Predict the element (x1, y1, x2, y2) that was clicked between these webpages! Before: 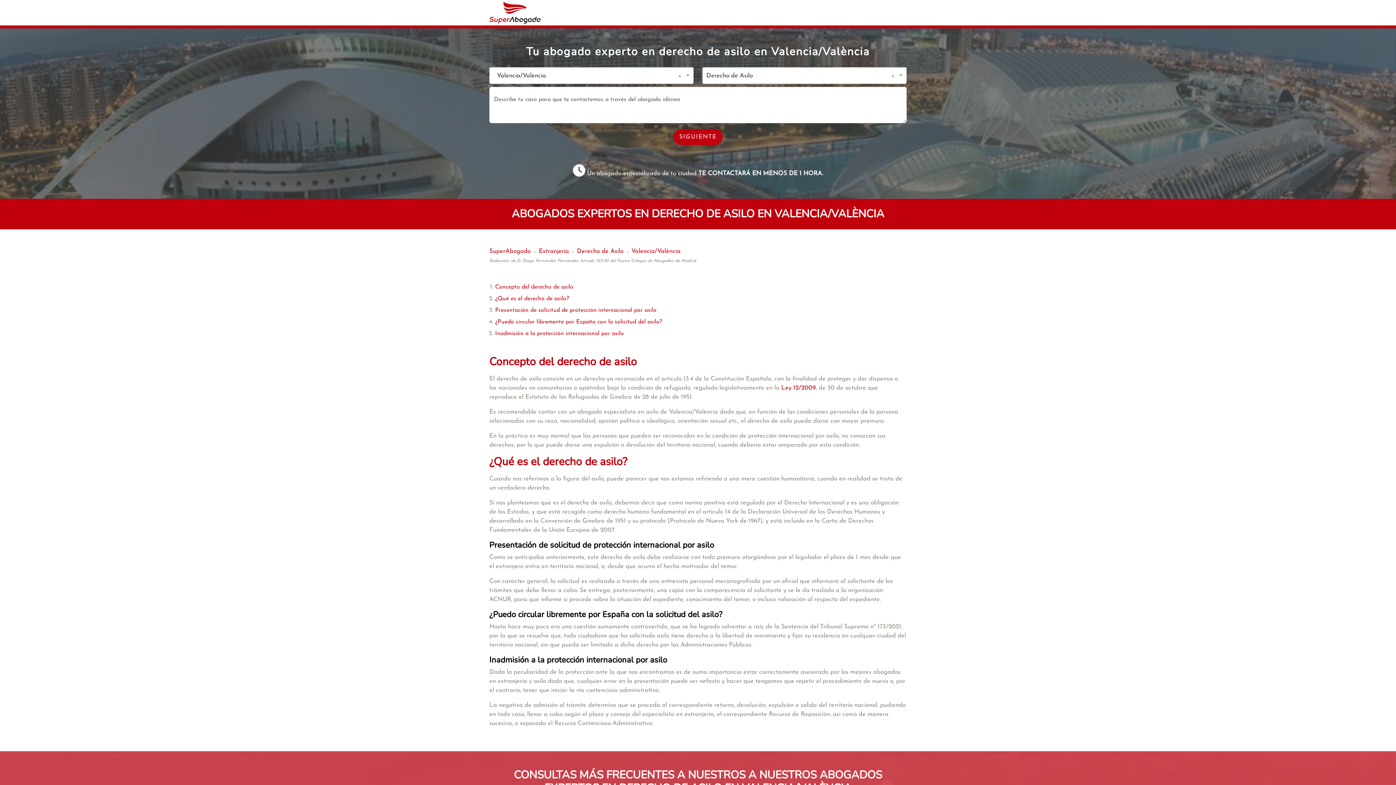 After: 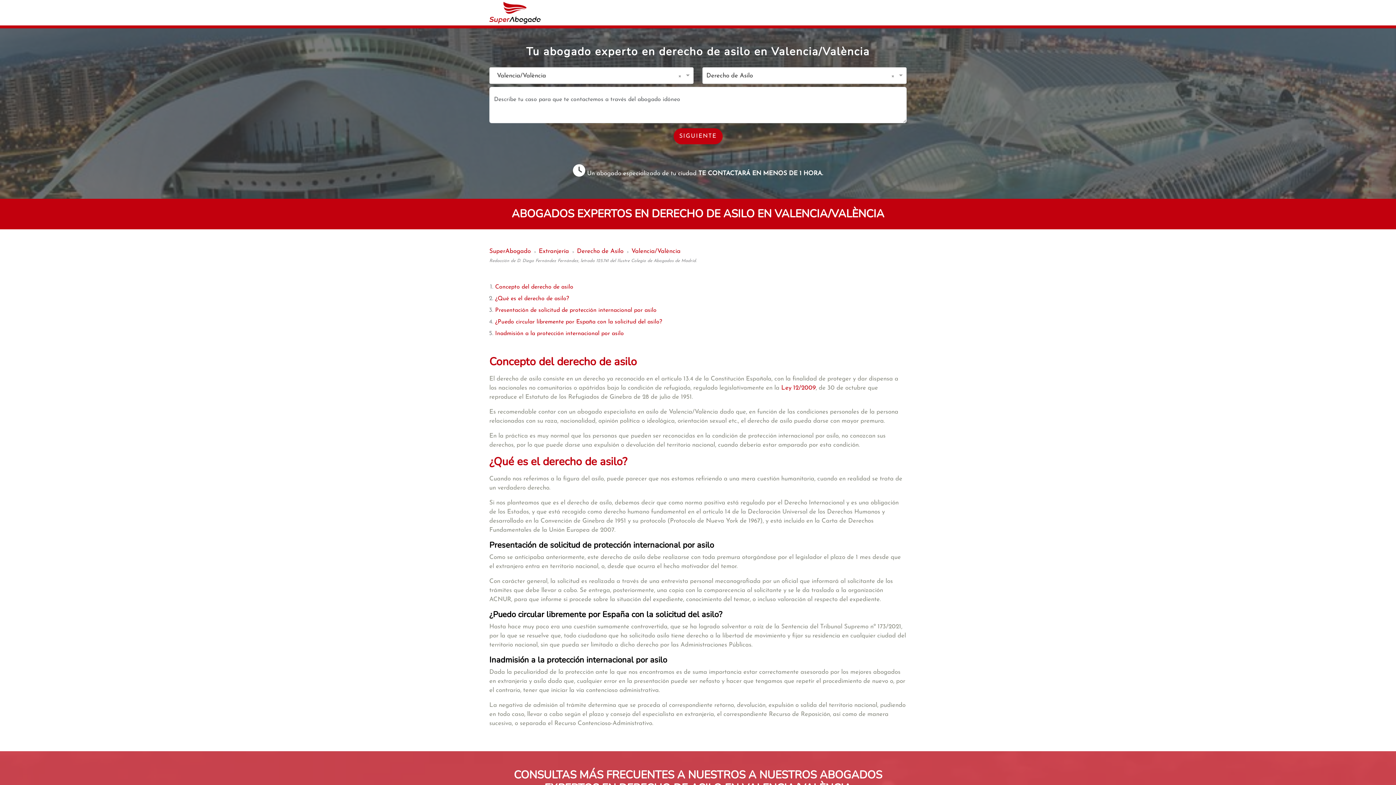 Action: label: SIGUIENTE bbox: (673, 129, 722, 145)